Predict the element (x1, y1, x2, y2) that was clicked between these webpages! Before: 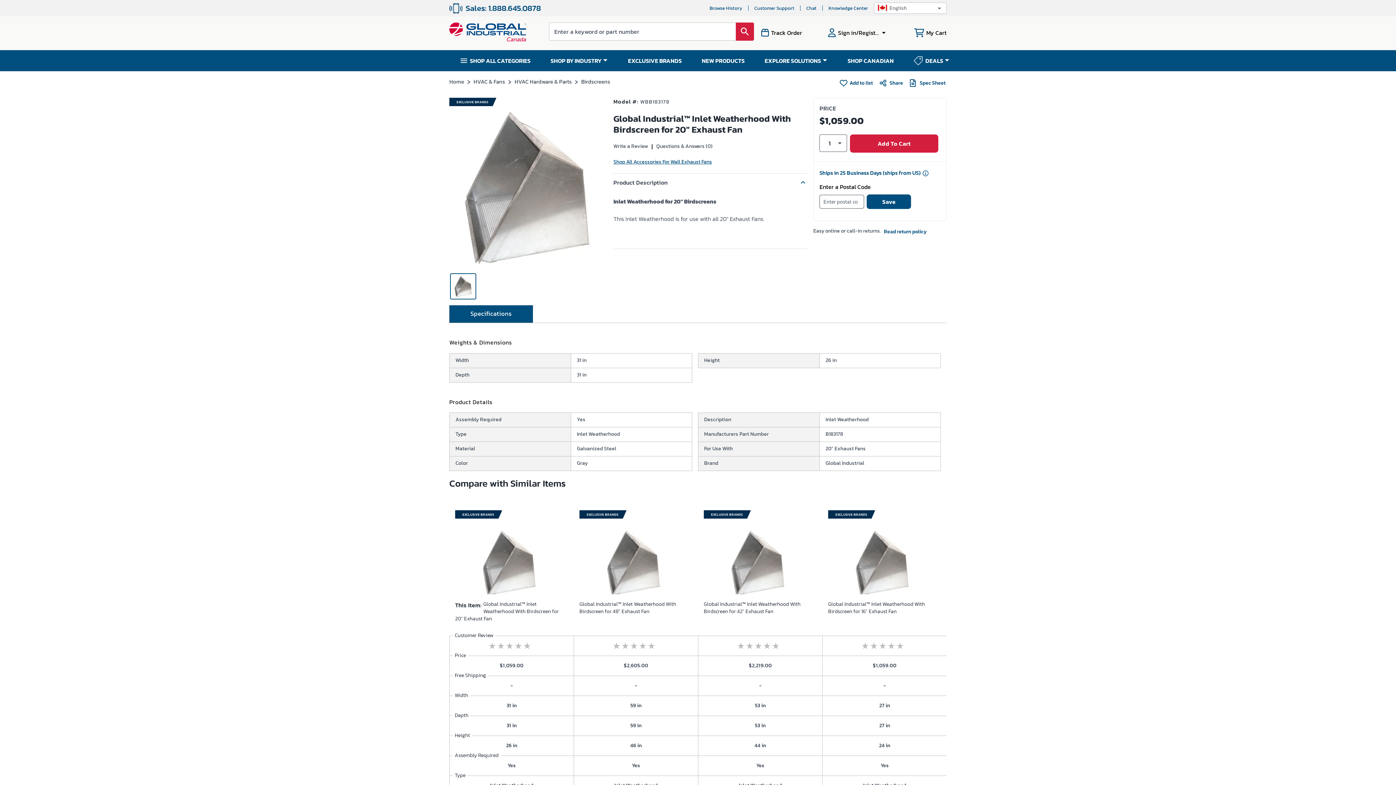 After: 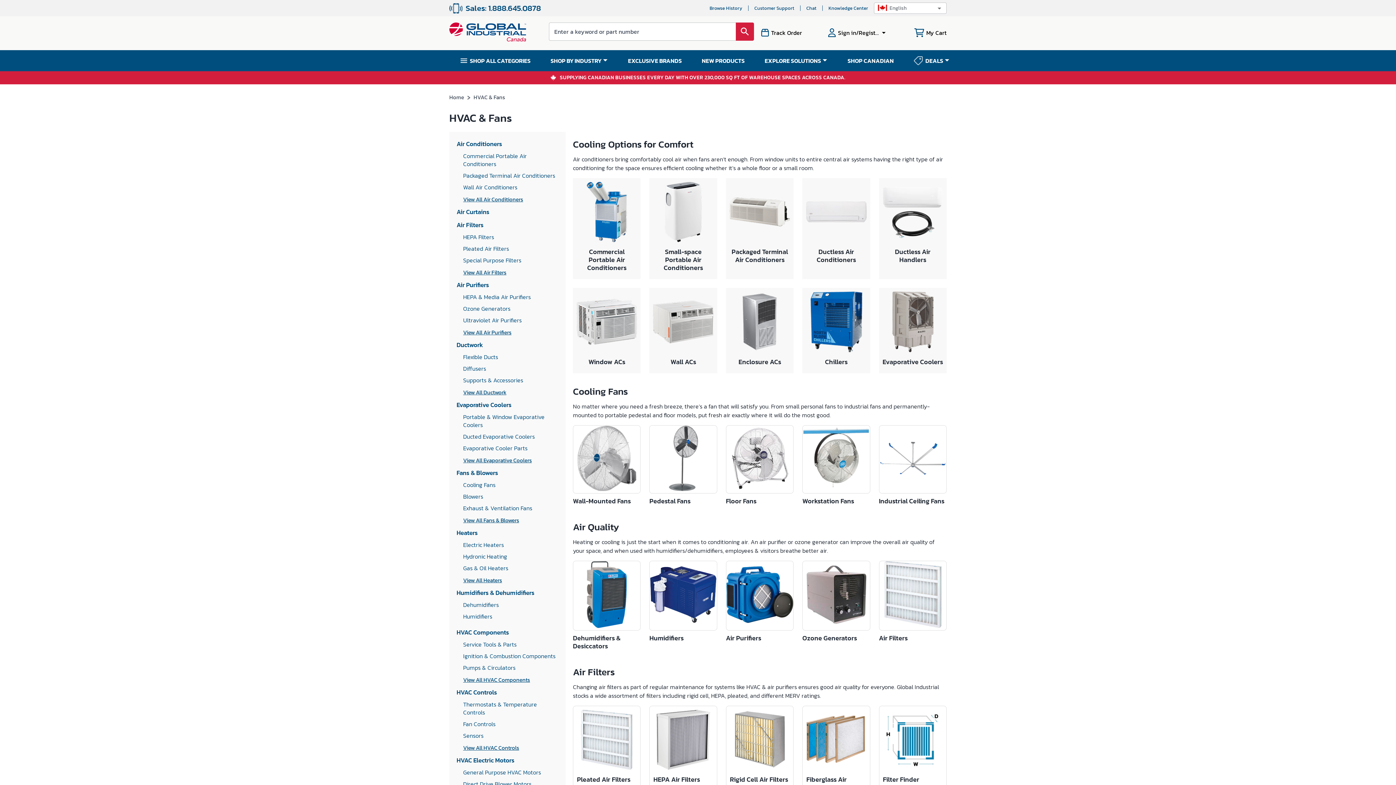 Action: bbox: (473, 77, 505, 85) label: HVAC & Fans